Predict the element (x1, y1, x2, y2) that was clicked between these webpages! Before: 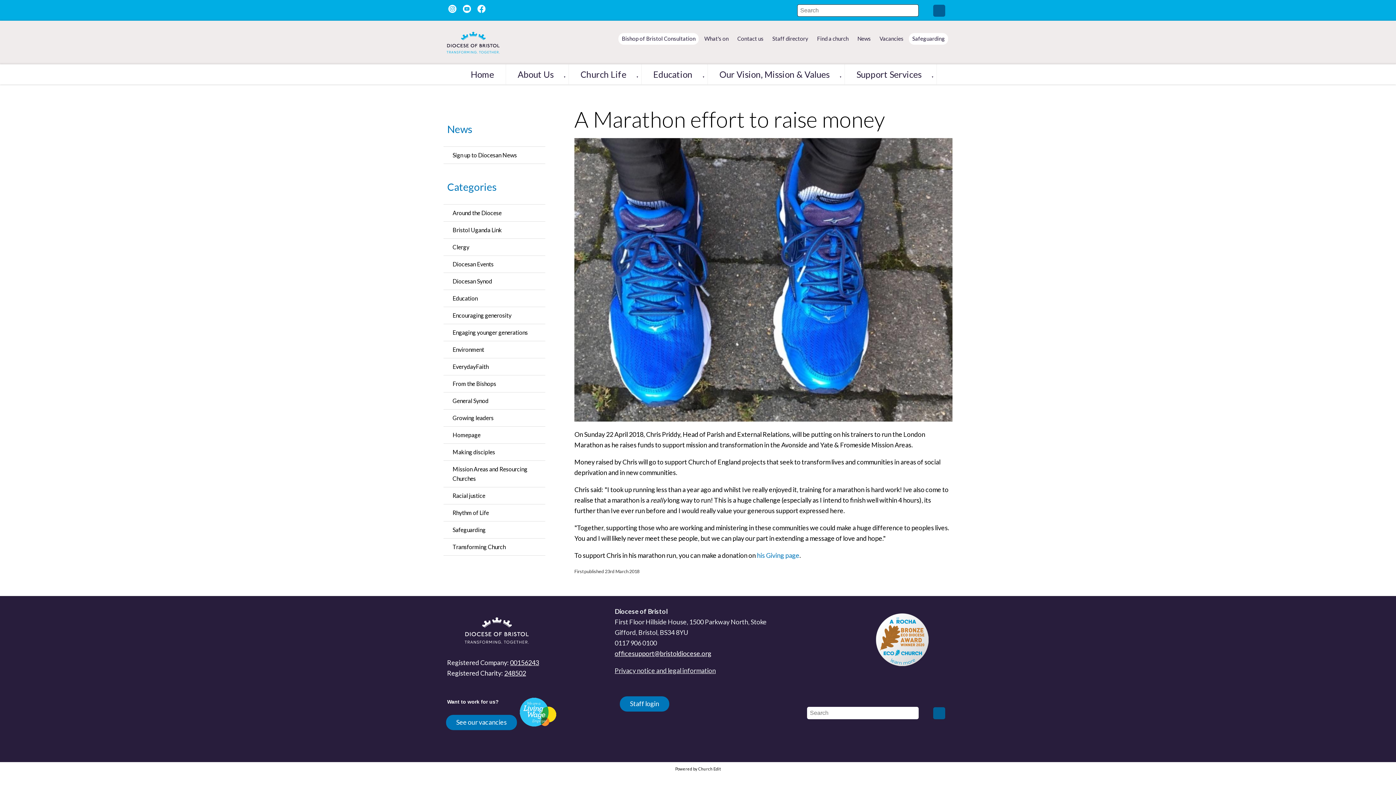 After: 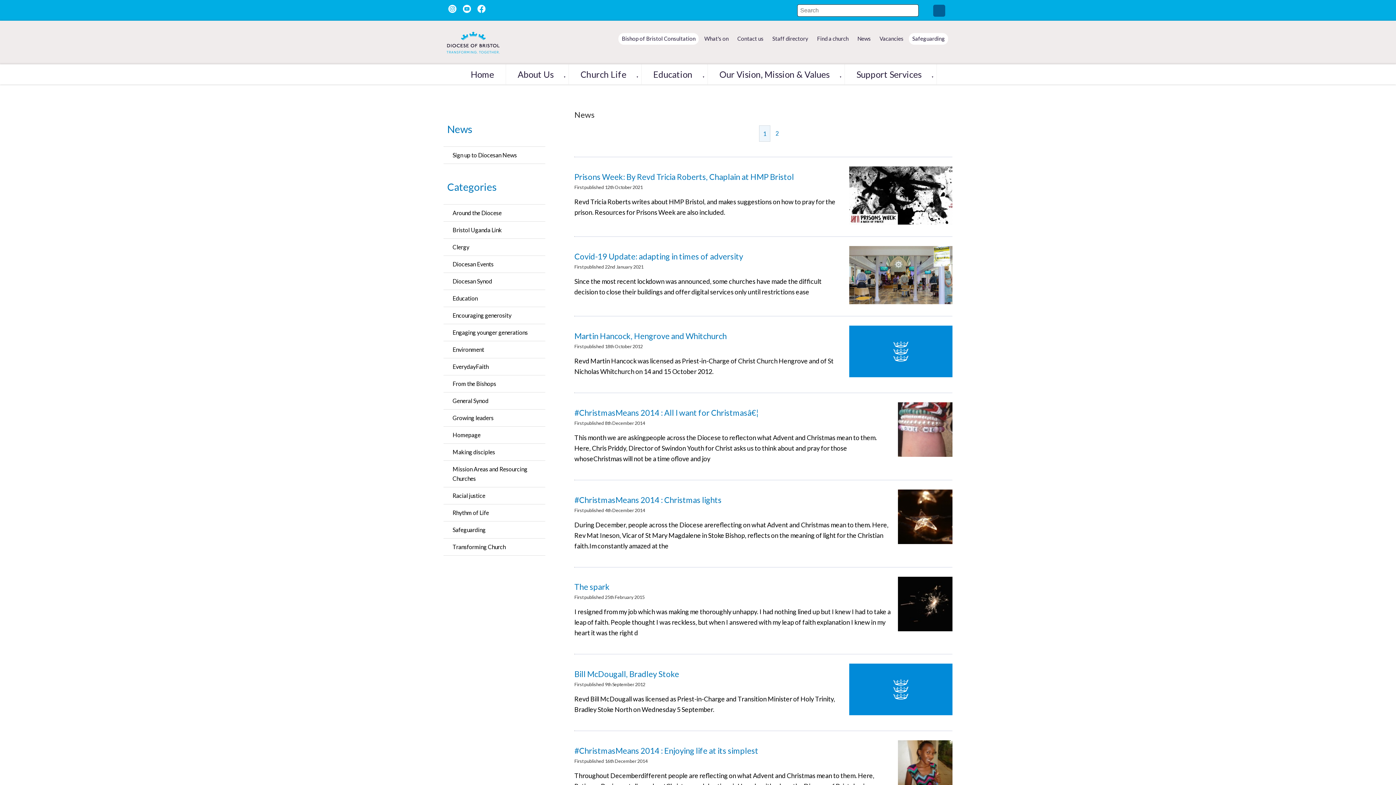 Action: label: EverydayFaith bbox: (443, 358, 545, 375)